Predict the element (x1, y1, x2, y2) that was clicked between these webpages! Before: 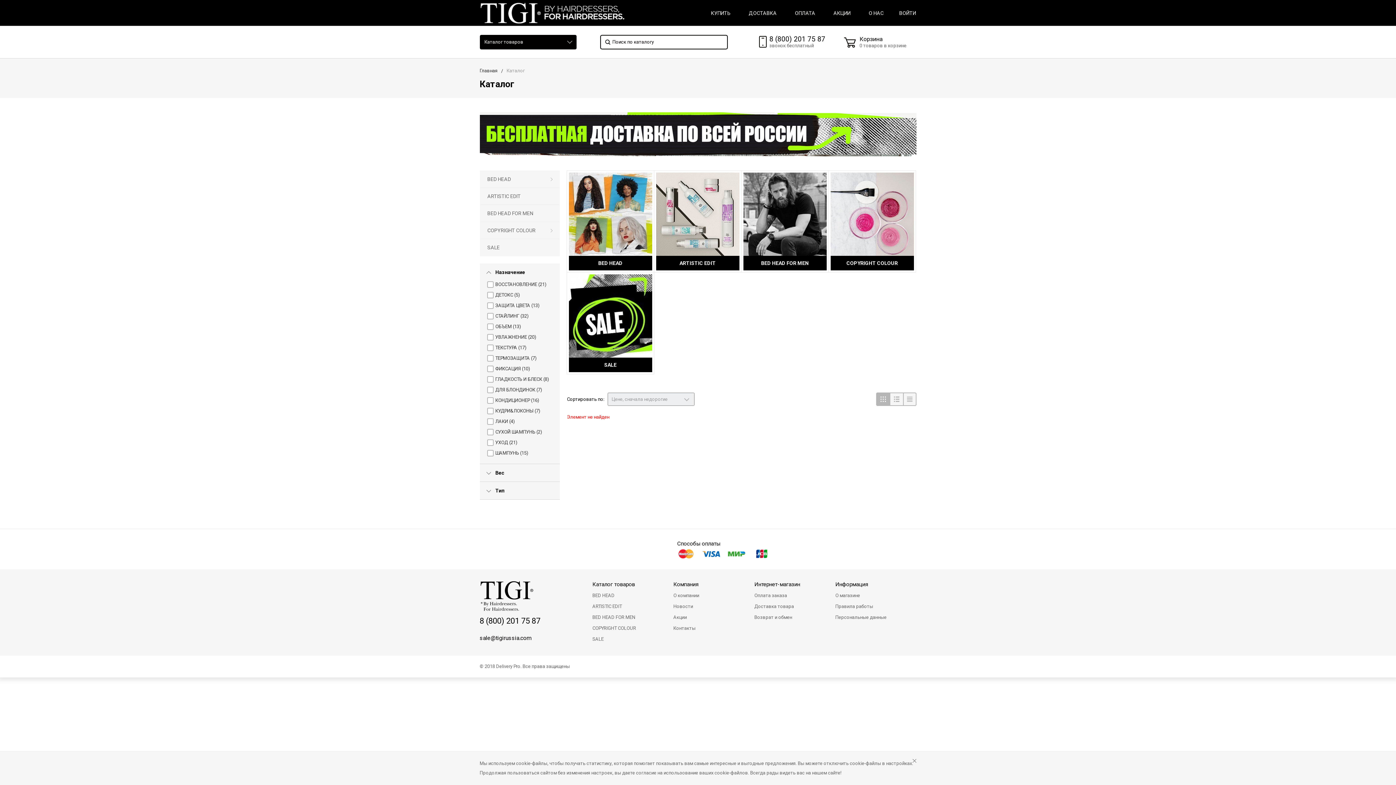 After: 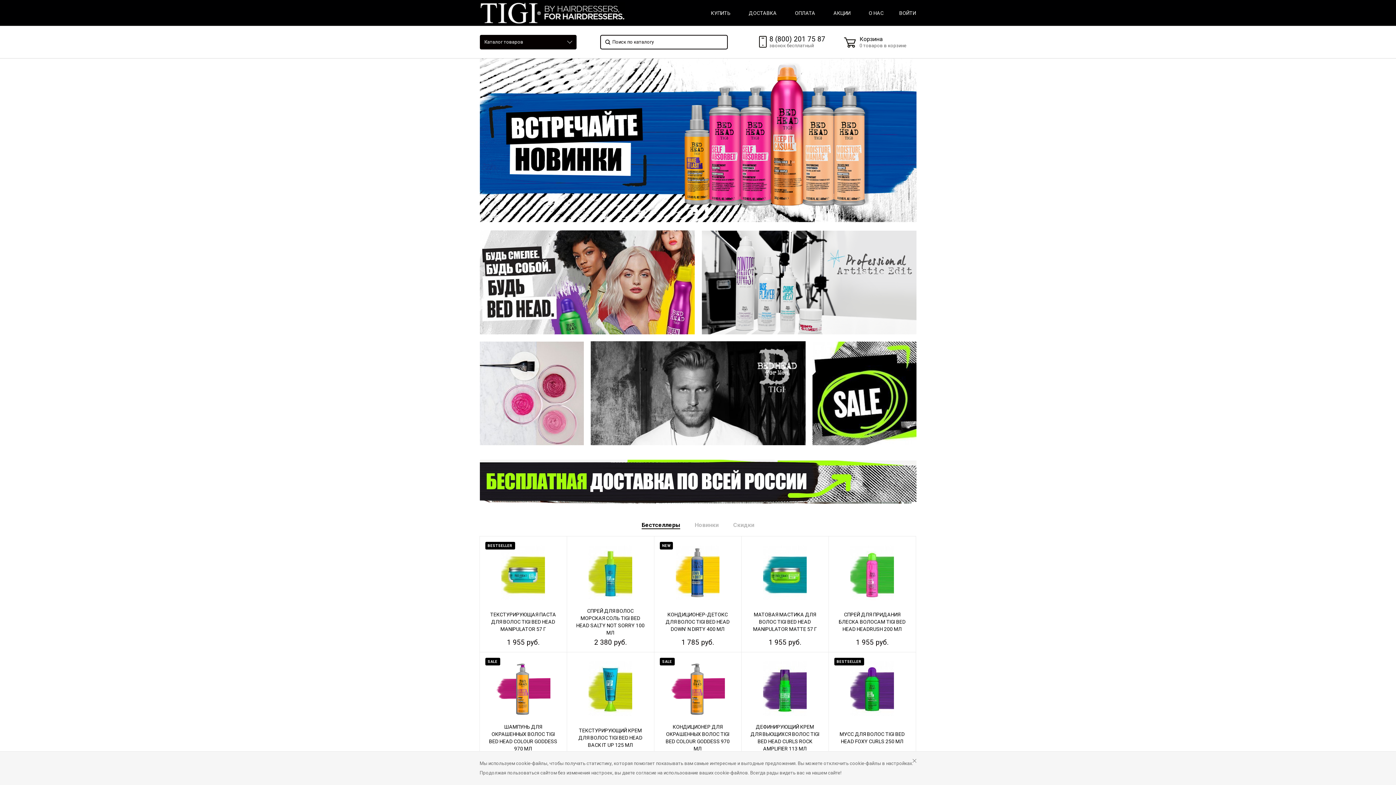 Action: label: Главная bbox: (479, 68, 497, 73)